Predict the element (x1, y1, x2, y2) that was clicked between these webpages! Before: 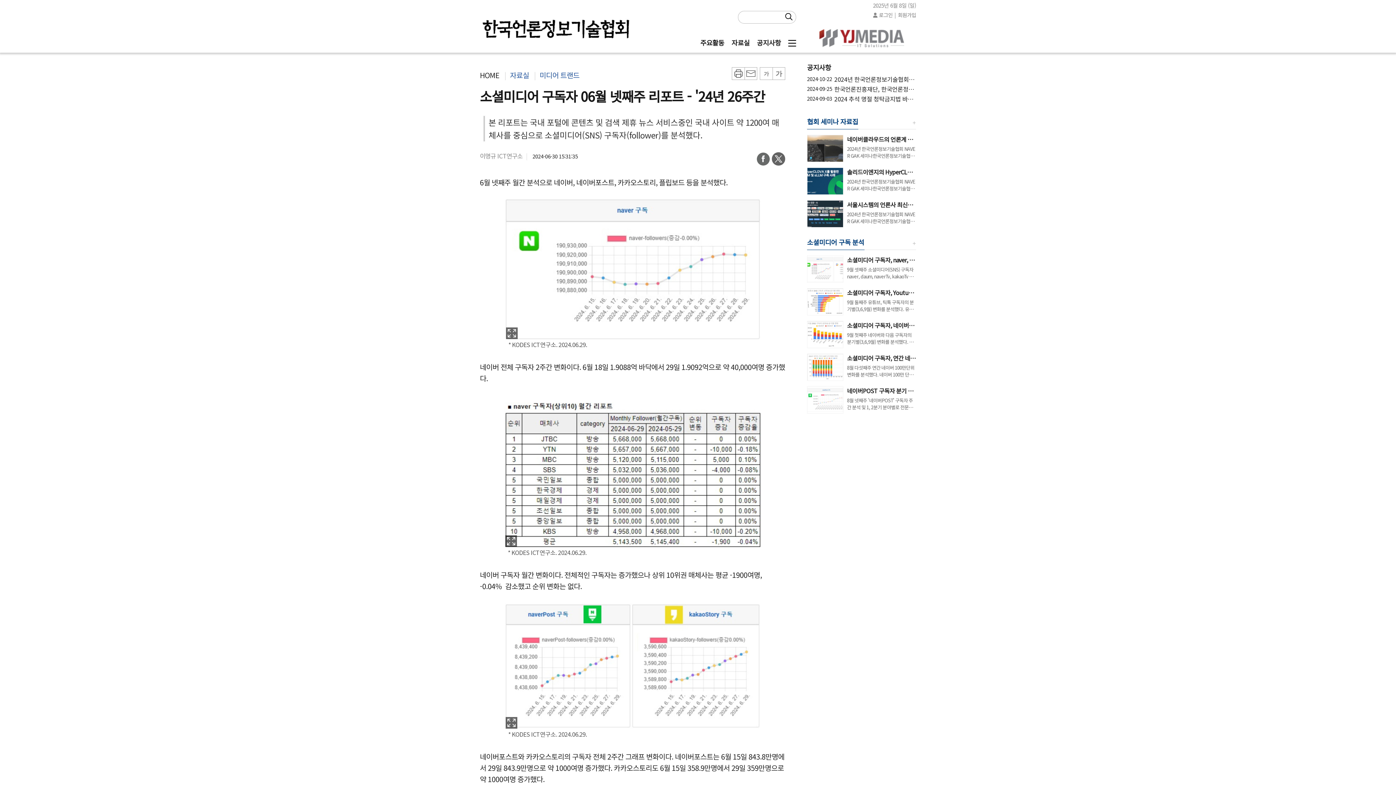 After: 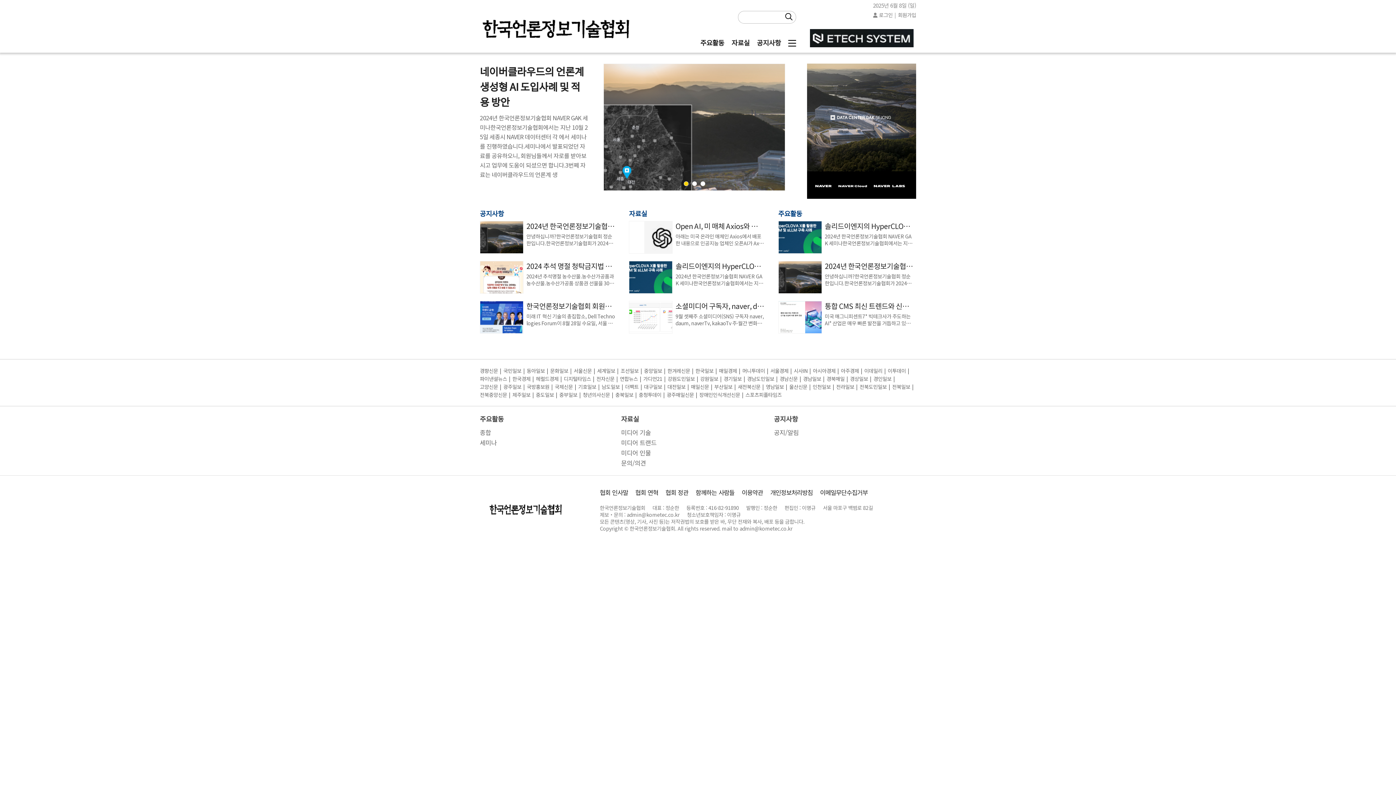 Action: bbox: (480, 16, 632, 41)